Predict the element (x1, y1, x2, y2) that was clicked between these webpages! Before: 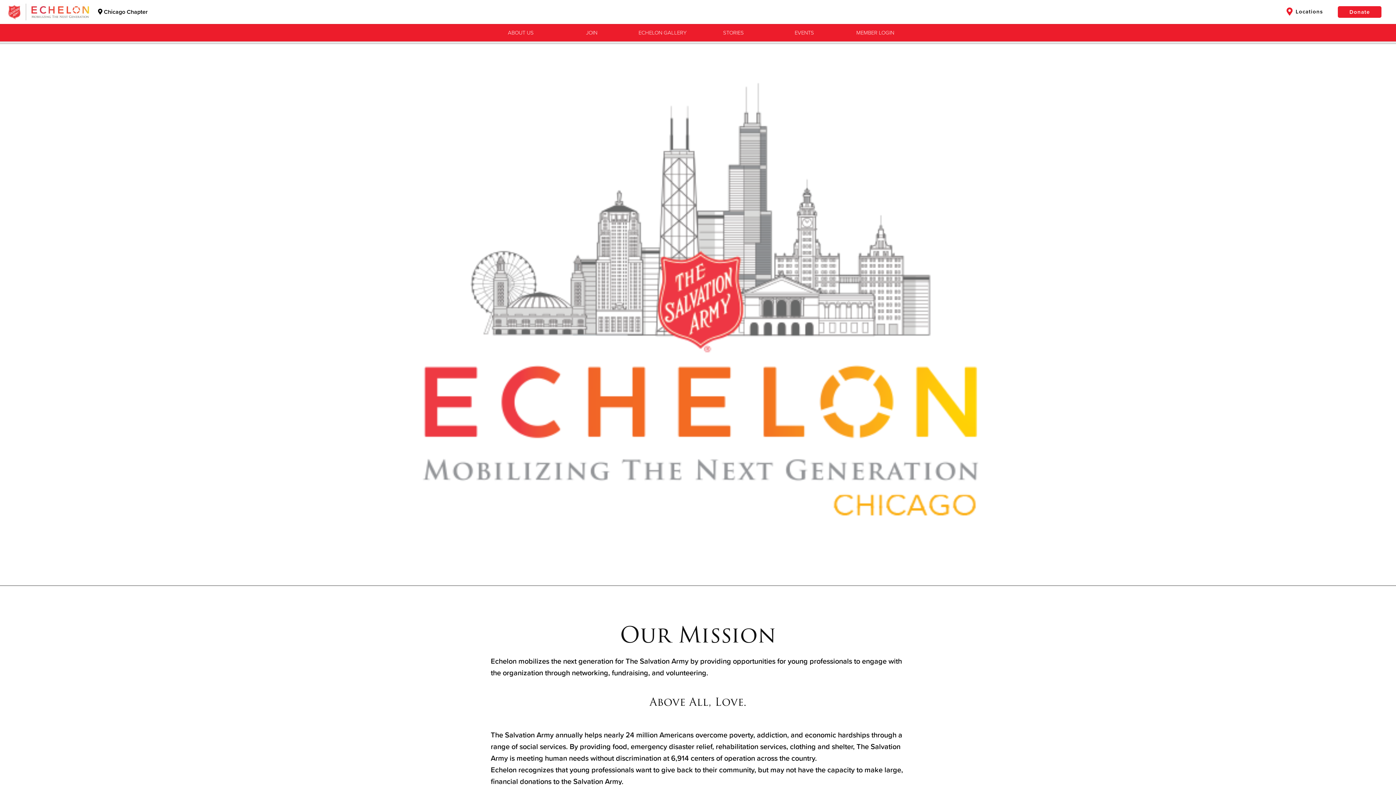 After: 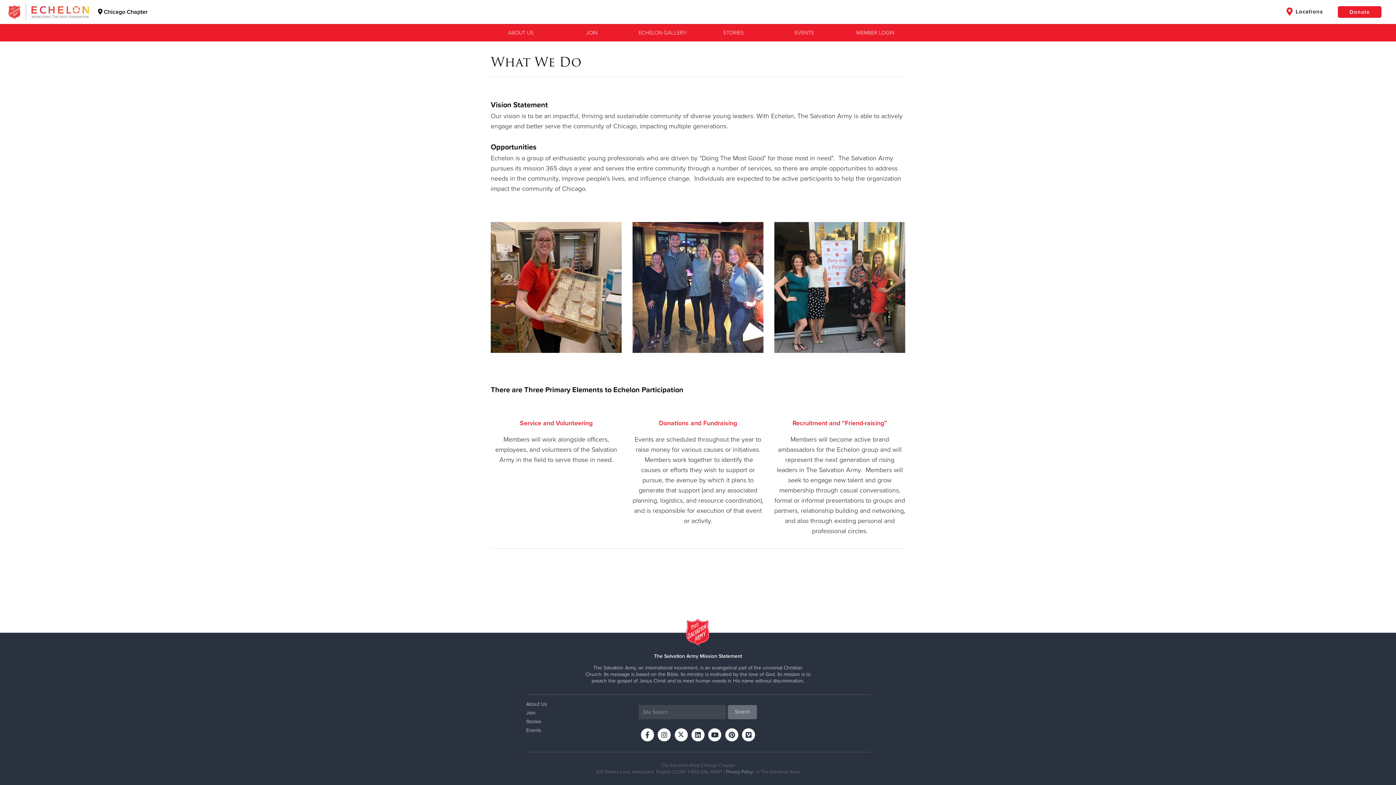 Action: label: ABOUT US bbox: (485, 24, 556, 41)